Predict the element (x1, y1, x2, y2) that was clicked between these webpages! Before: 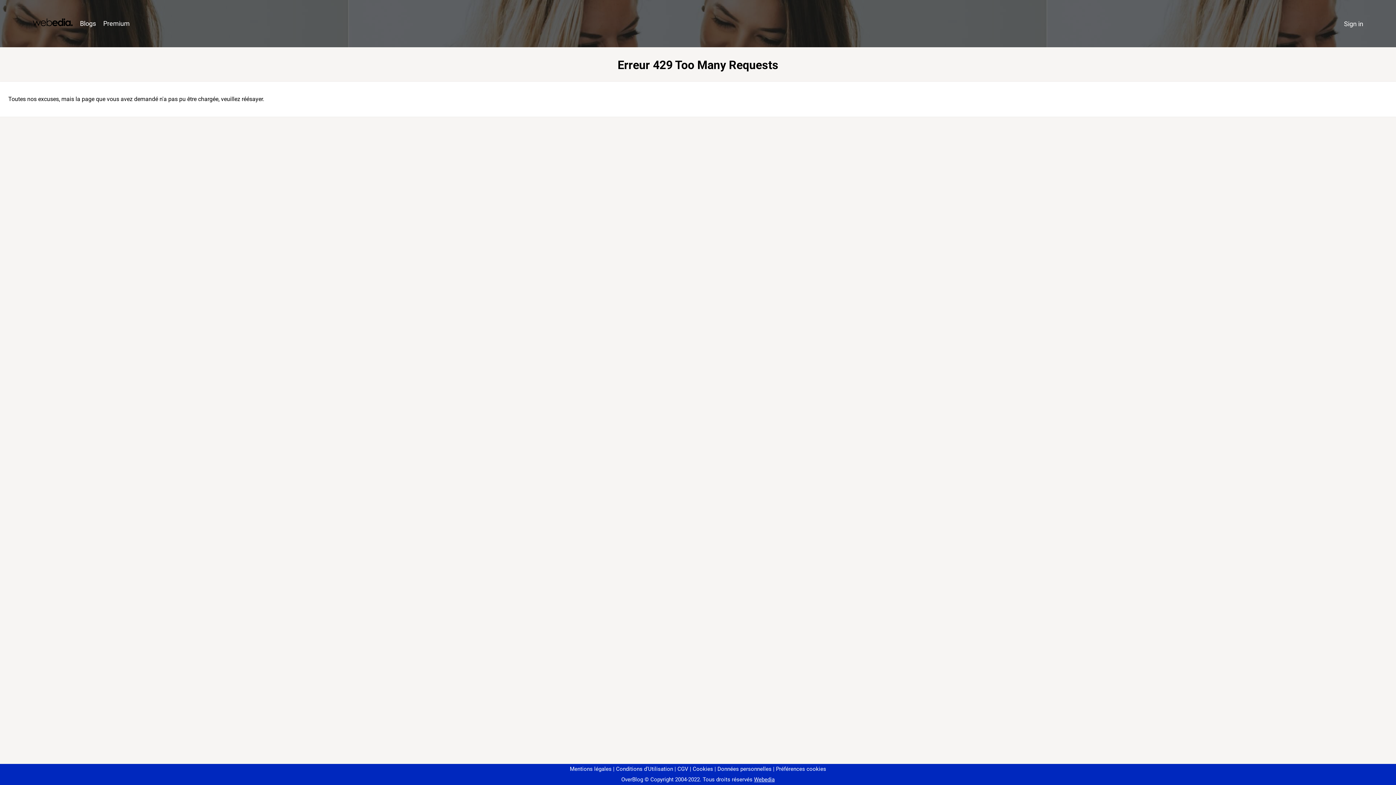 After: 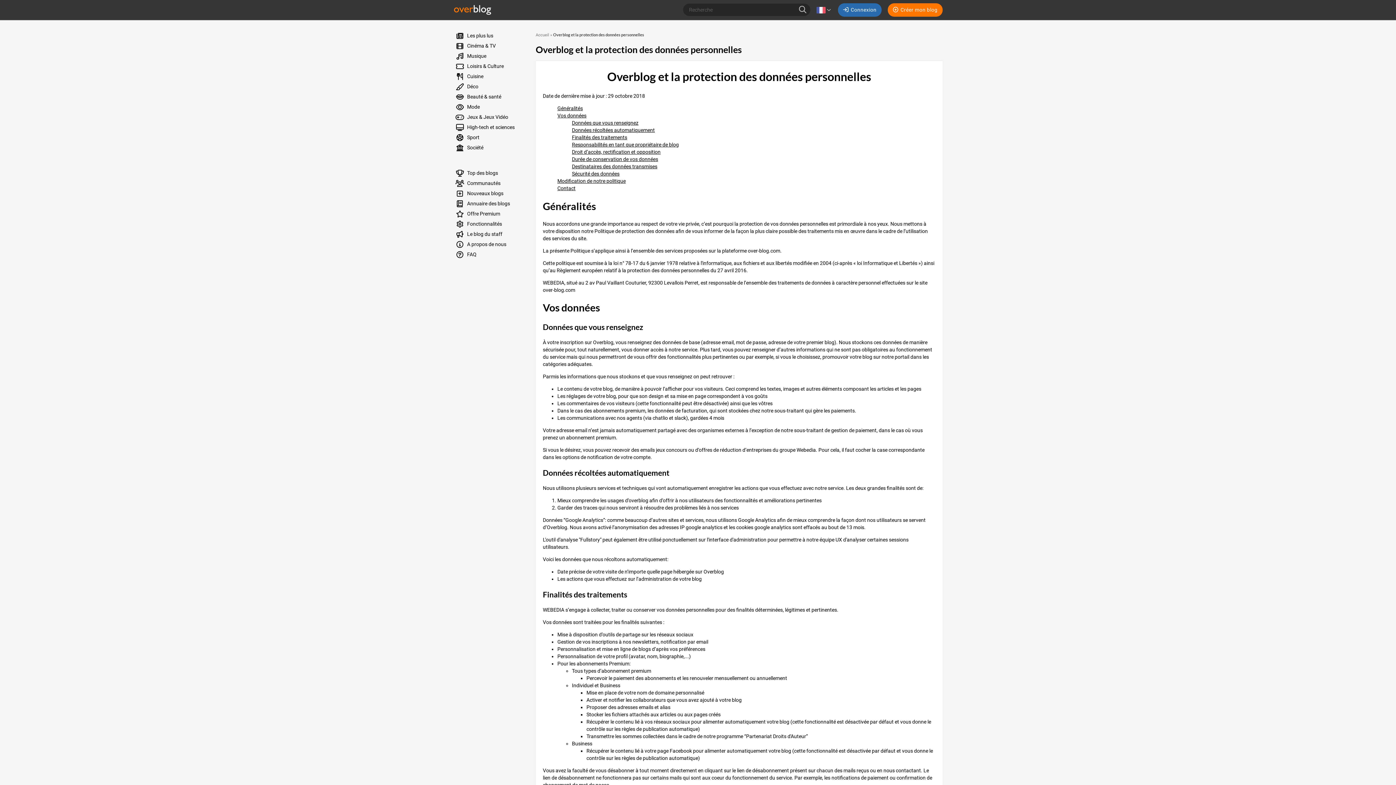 Action: bbox: (714, 766, 771, 772) label: Données personnelles